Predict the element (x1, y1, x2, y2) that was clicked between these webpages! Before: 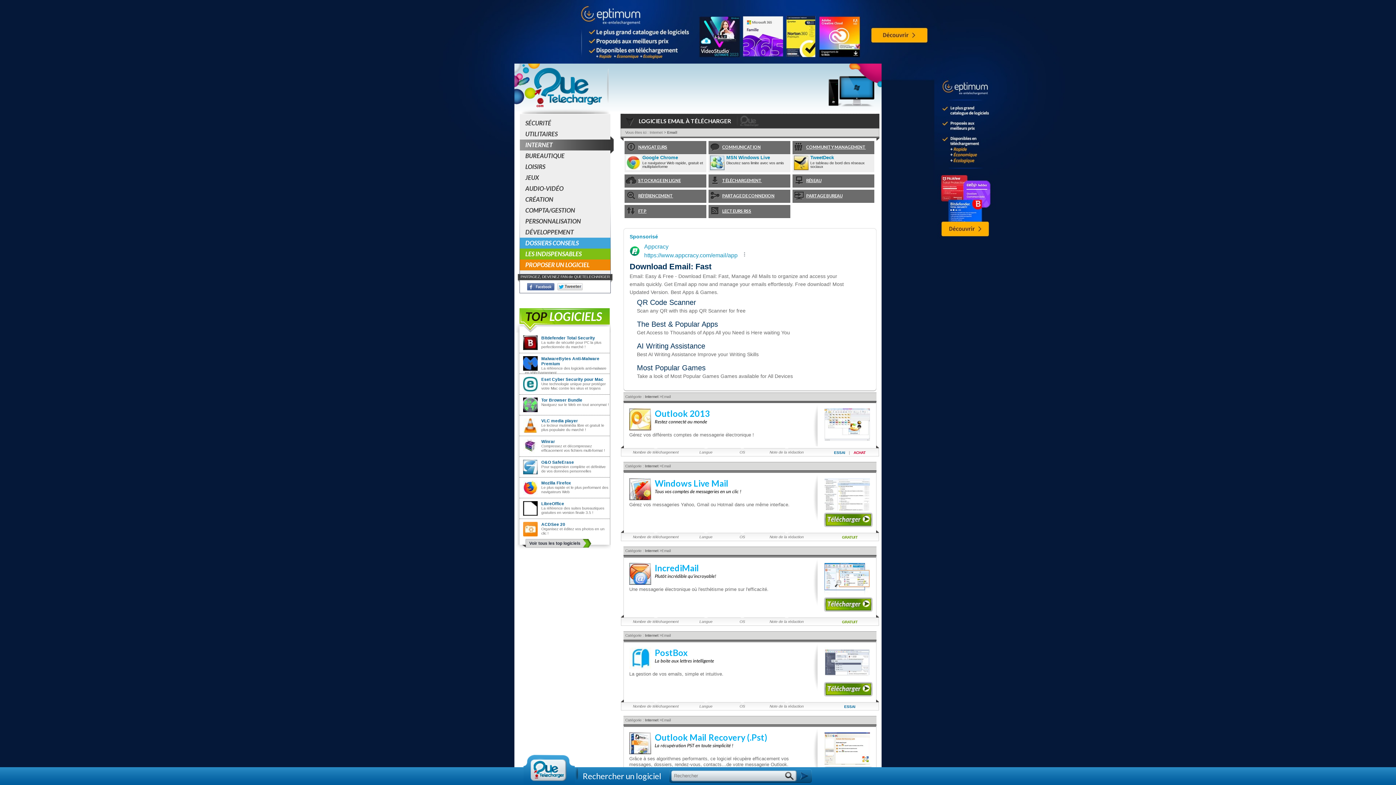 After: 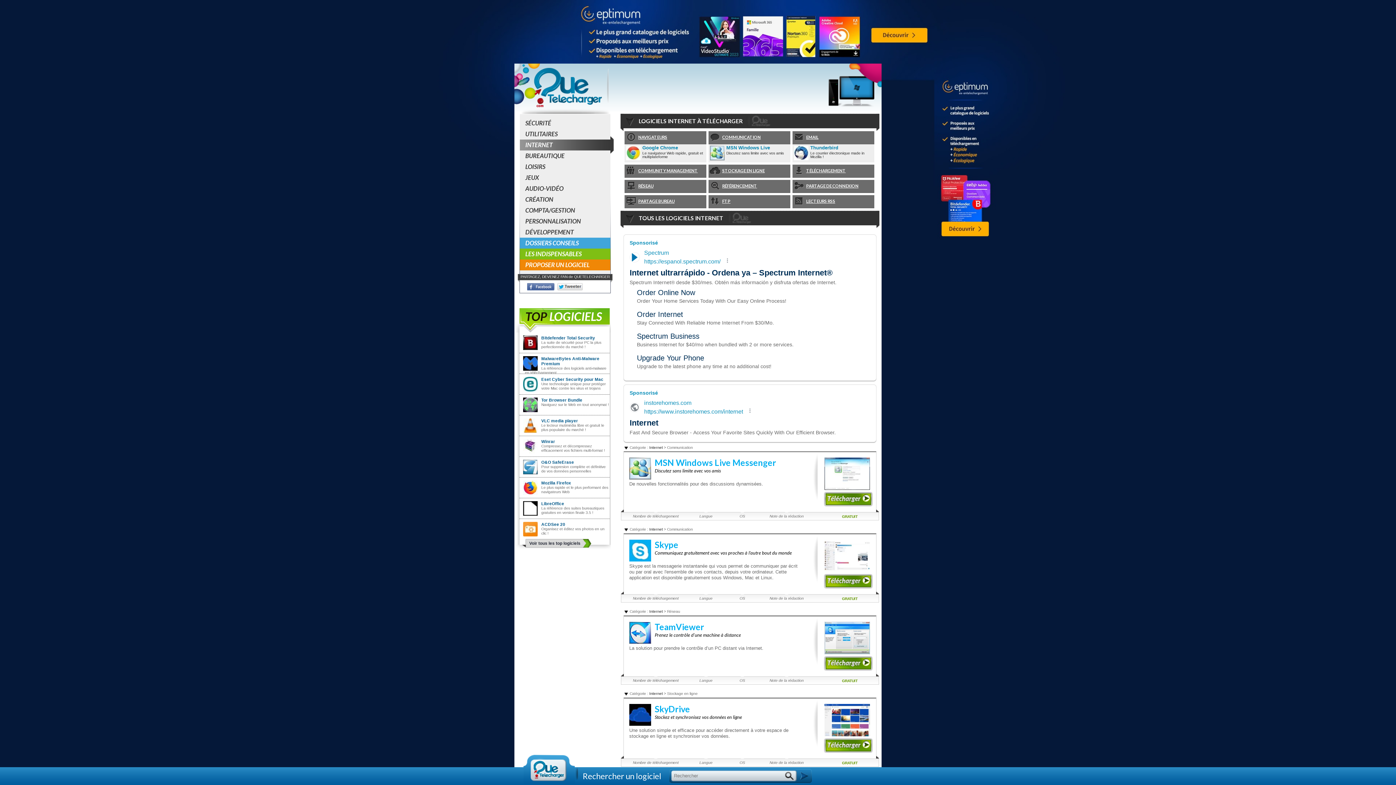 Action: label: Internet bbox: (645, 464, 658, 468)